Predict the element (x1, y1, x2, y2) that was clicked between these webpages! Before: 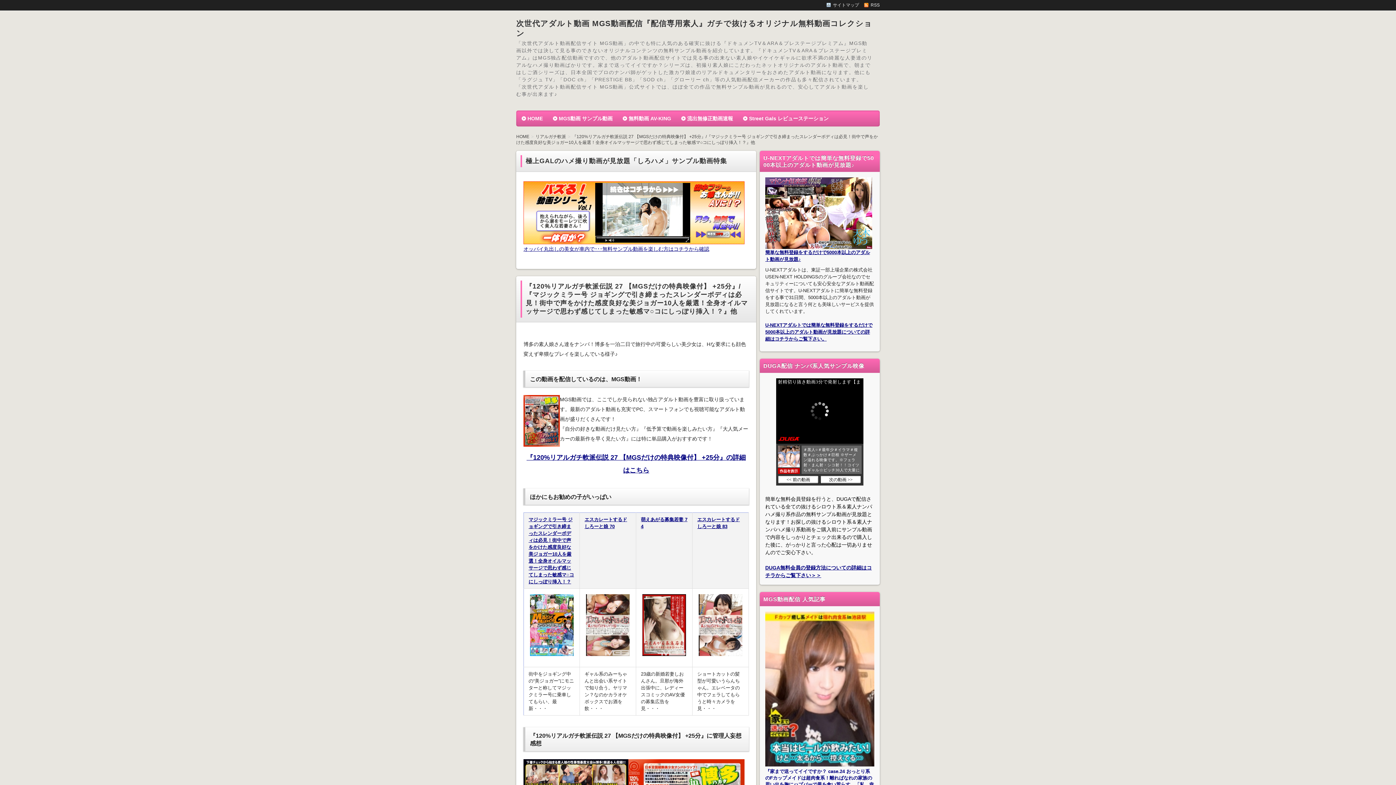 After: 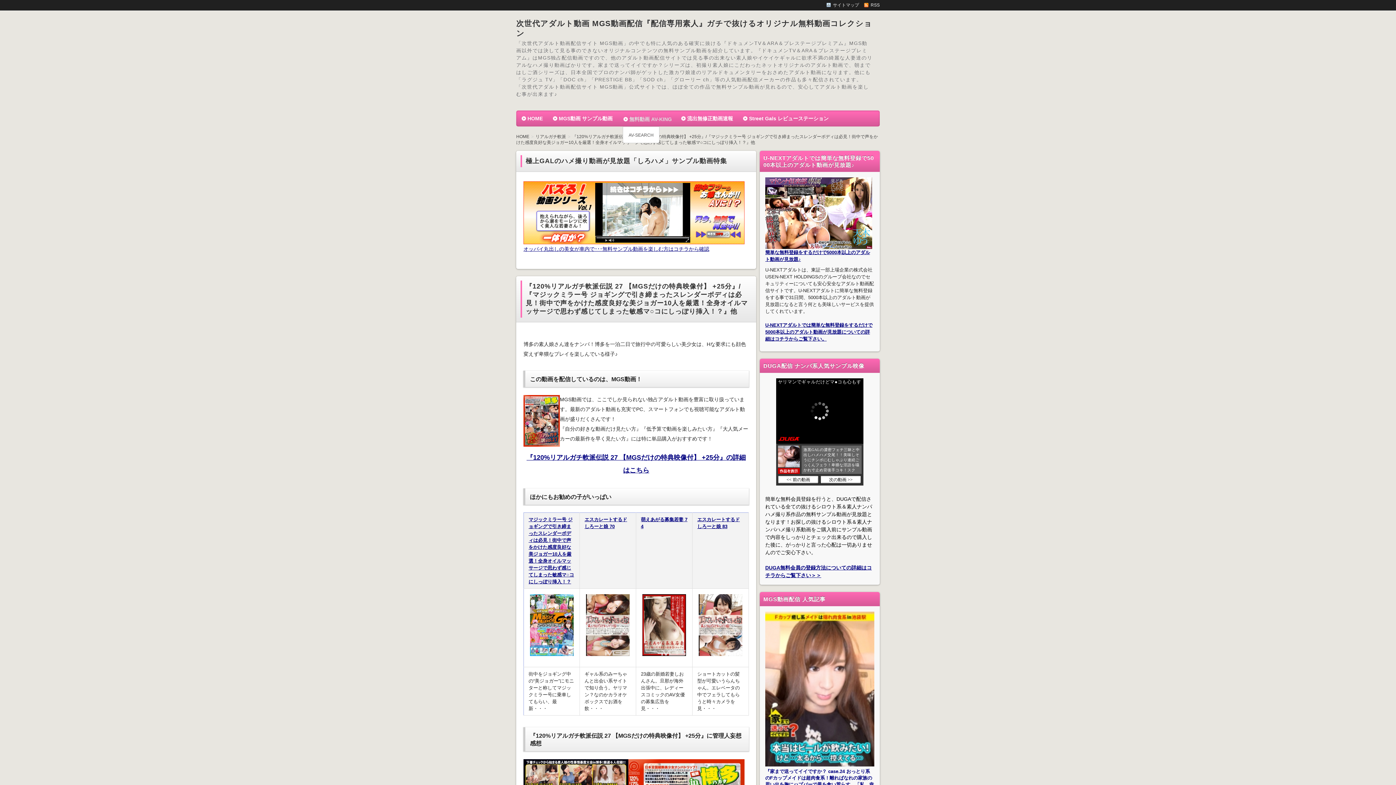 Action: bbox: (622, 115, 671, 121) label: 無料動画 AV-KING